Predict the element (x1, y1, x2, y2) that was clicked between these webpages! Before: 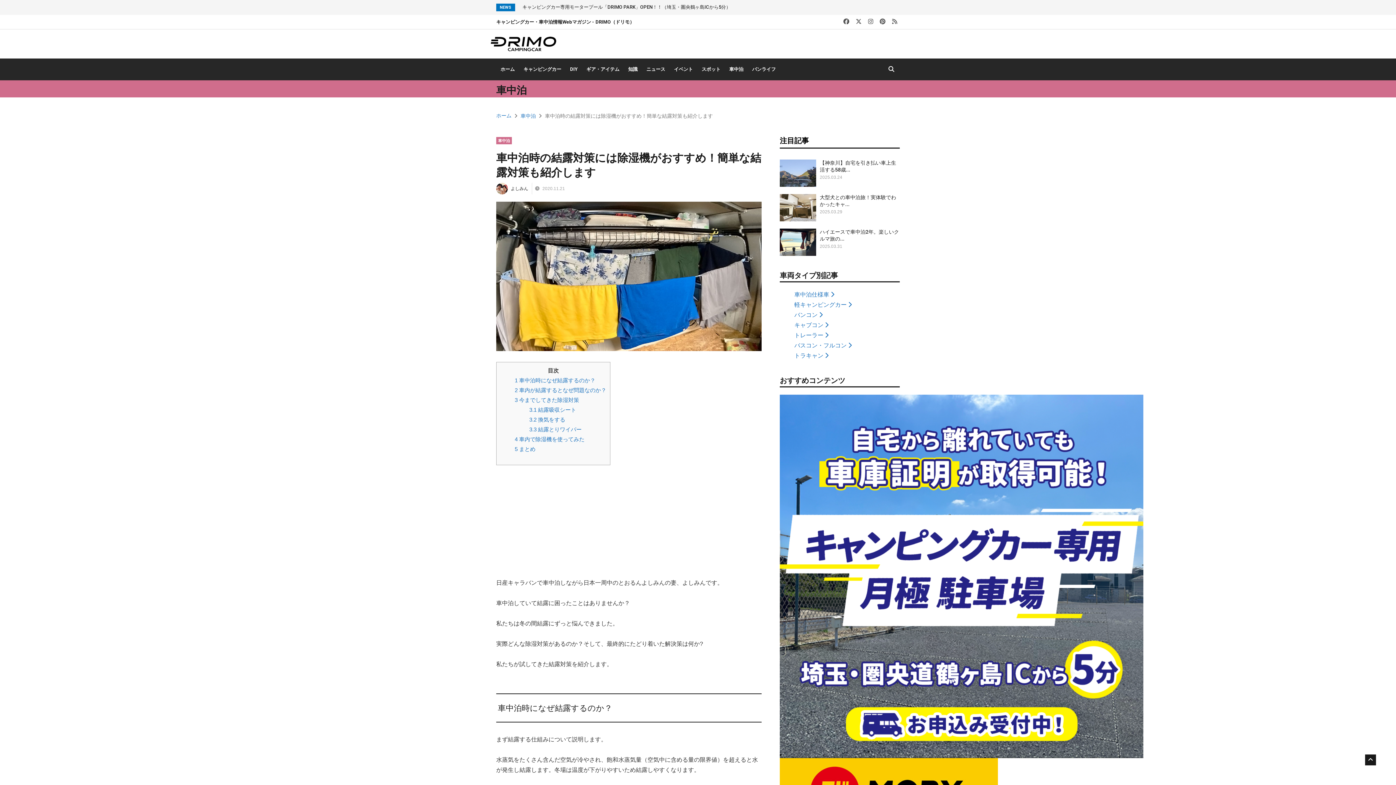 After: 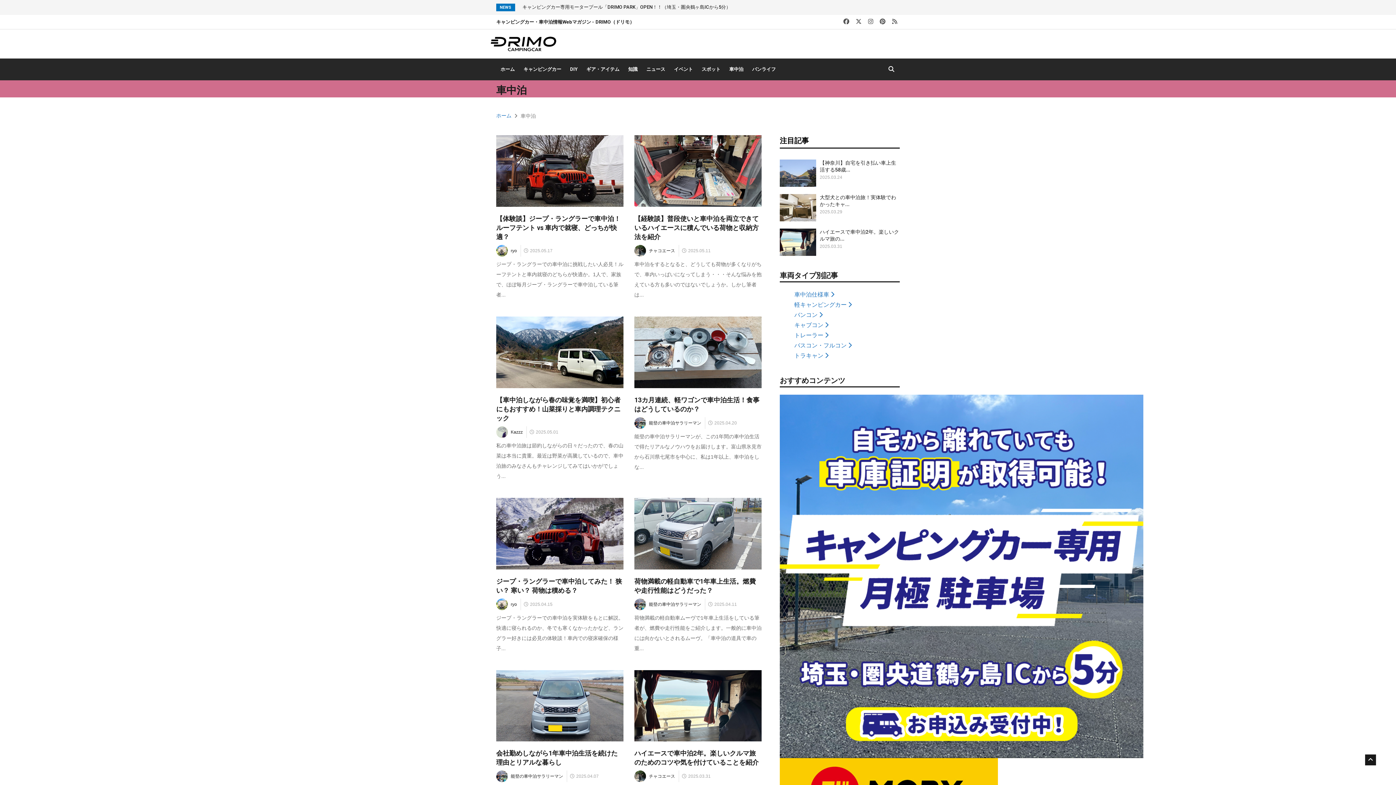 Action: bbox: (725, 58, 748, 80) label: 車中泊